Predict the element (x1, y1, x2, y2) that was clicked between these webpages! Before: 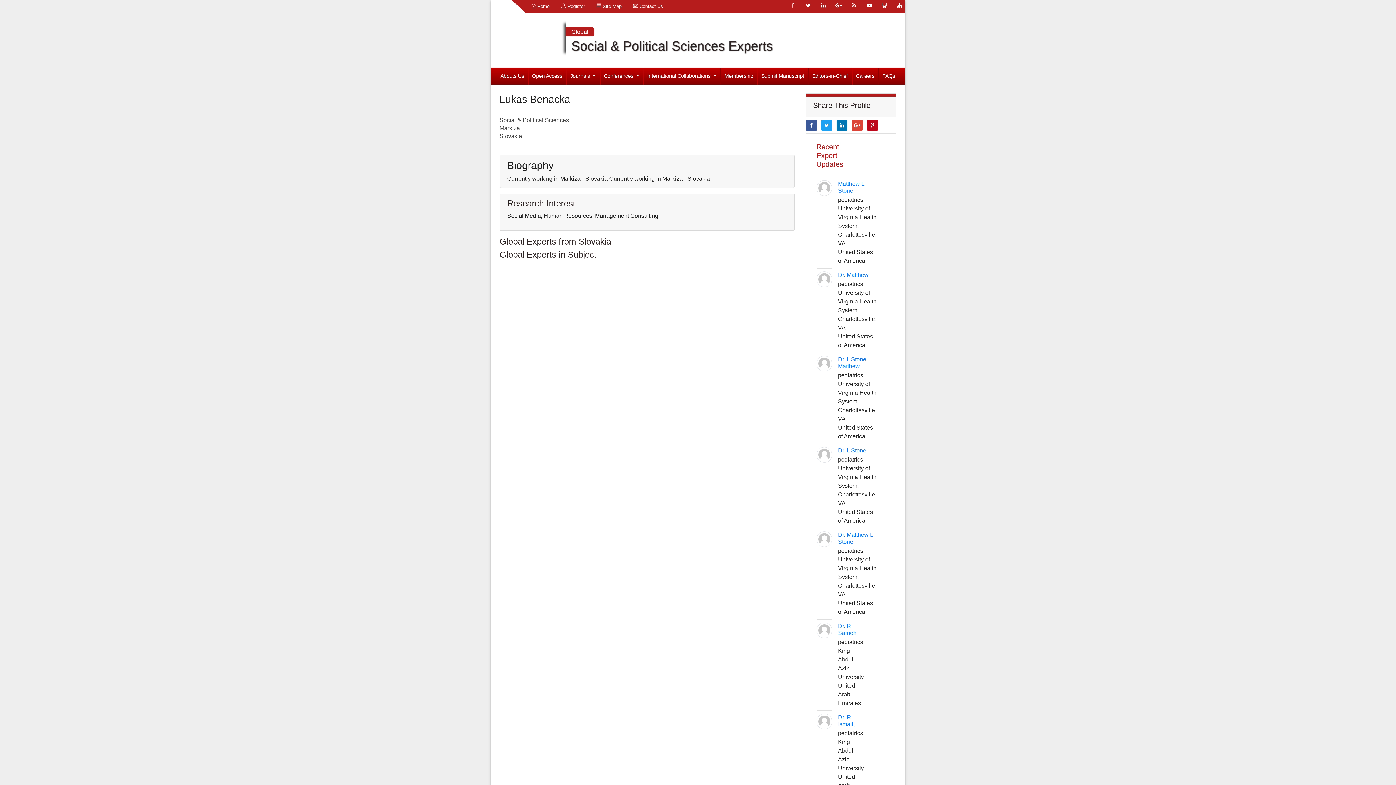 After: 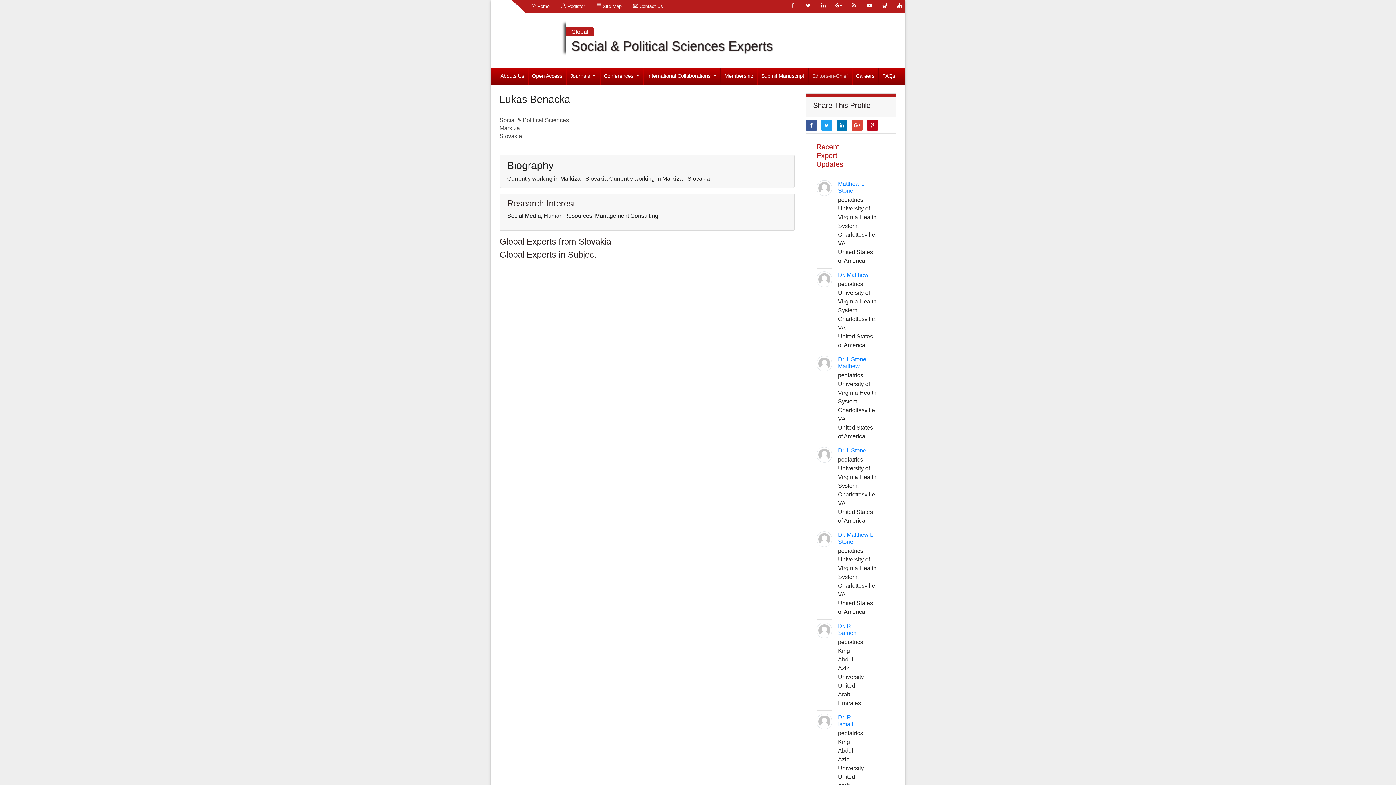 Action: bbox: (808, 67, 851, 84) label: Editors-in-Chief